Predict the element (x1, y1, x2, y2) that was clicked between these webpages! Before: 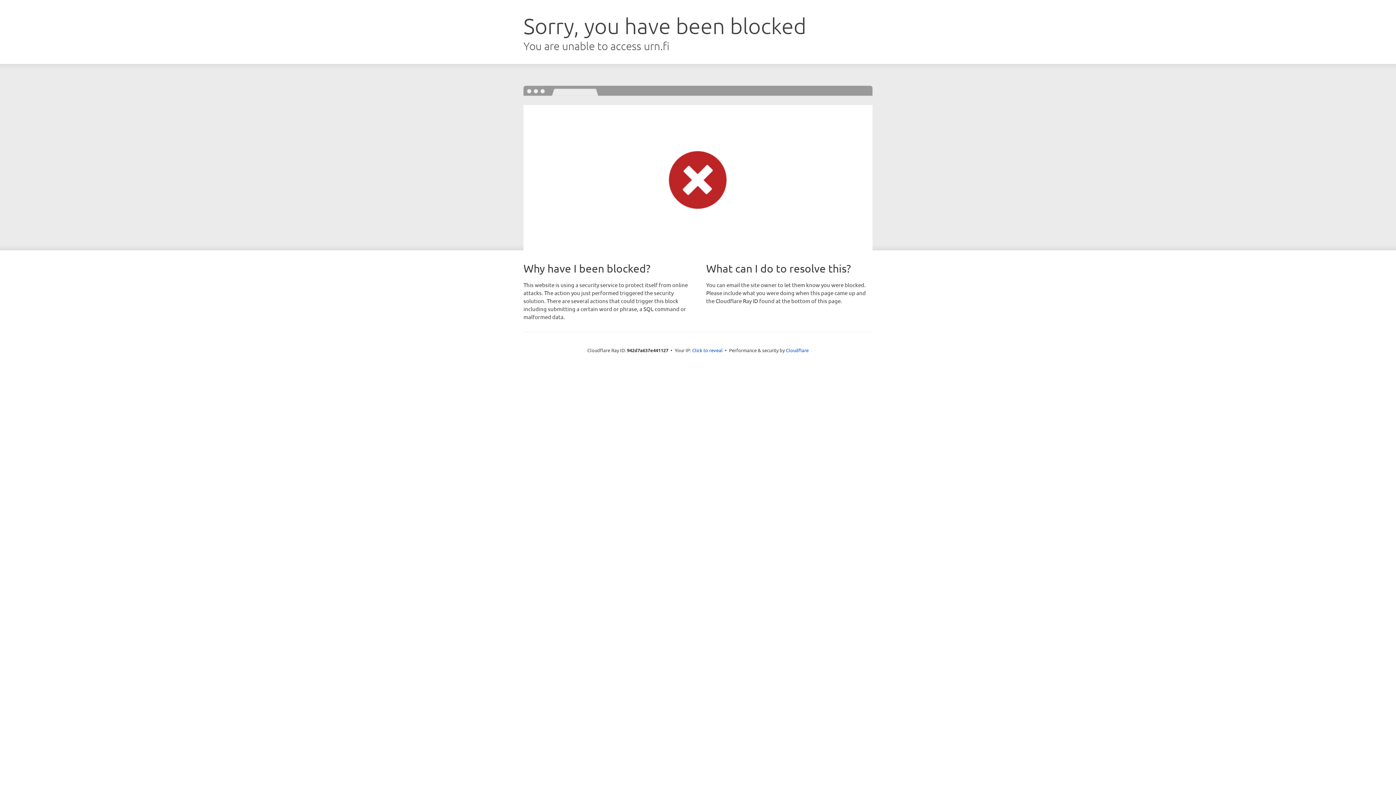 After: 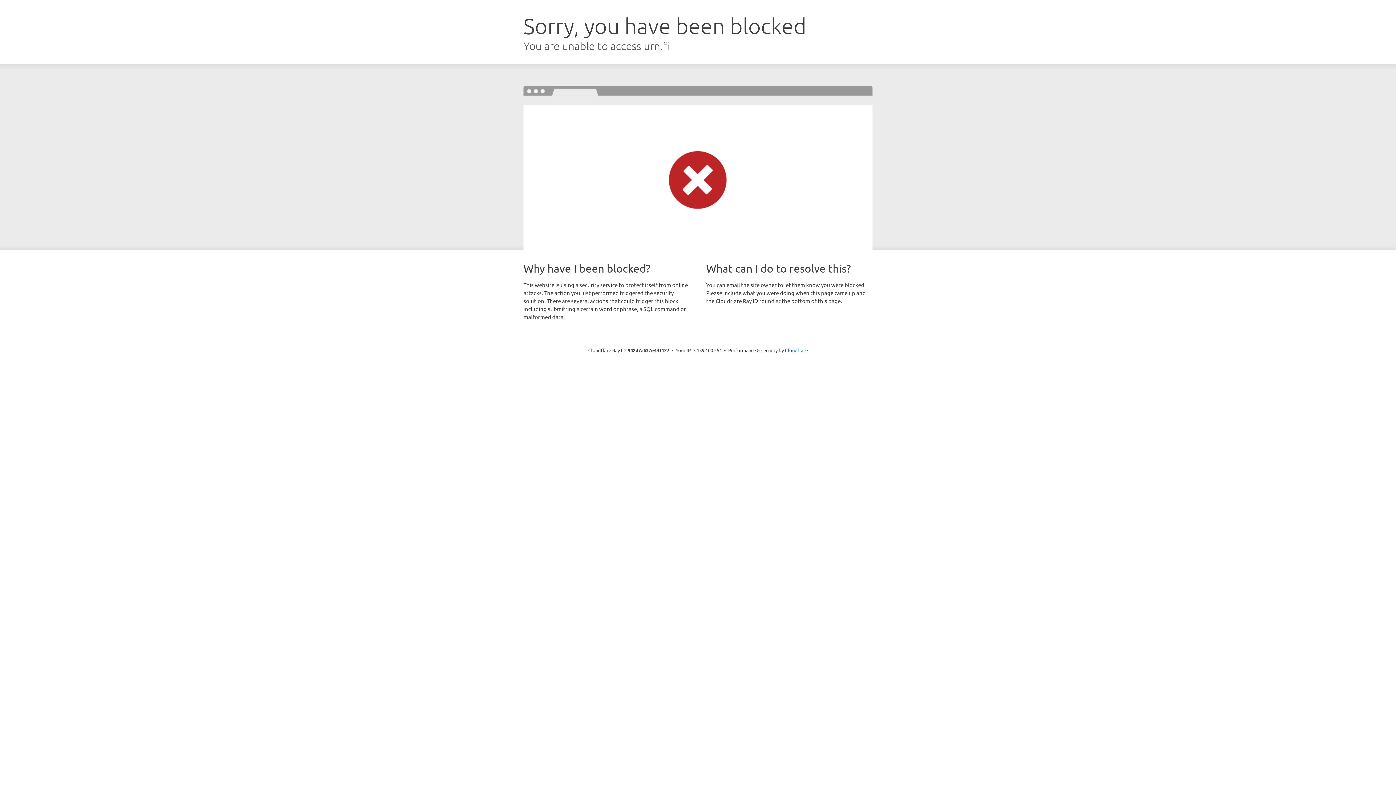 Action: bbox: (692, 346, 722, 353) label: Click to reveal